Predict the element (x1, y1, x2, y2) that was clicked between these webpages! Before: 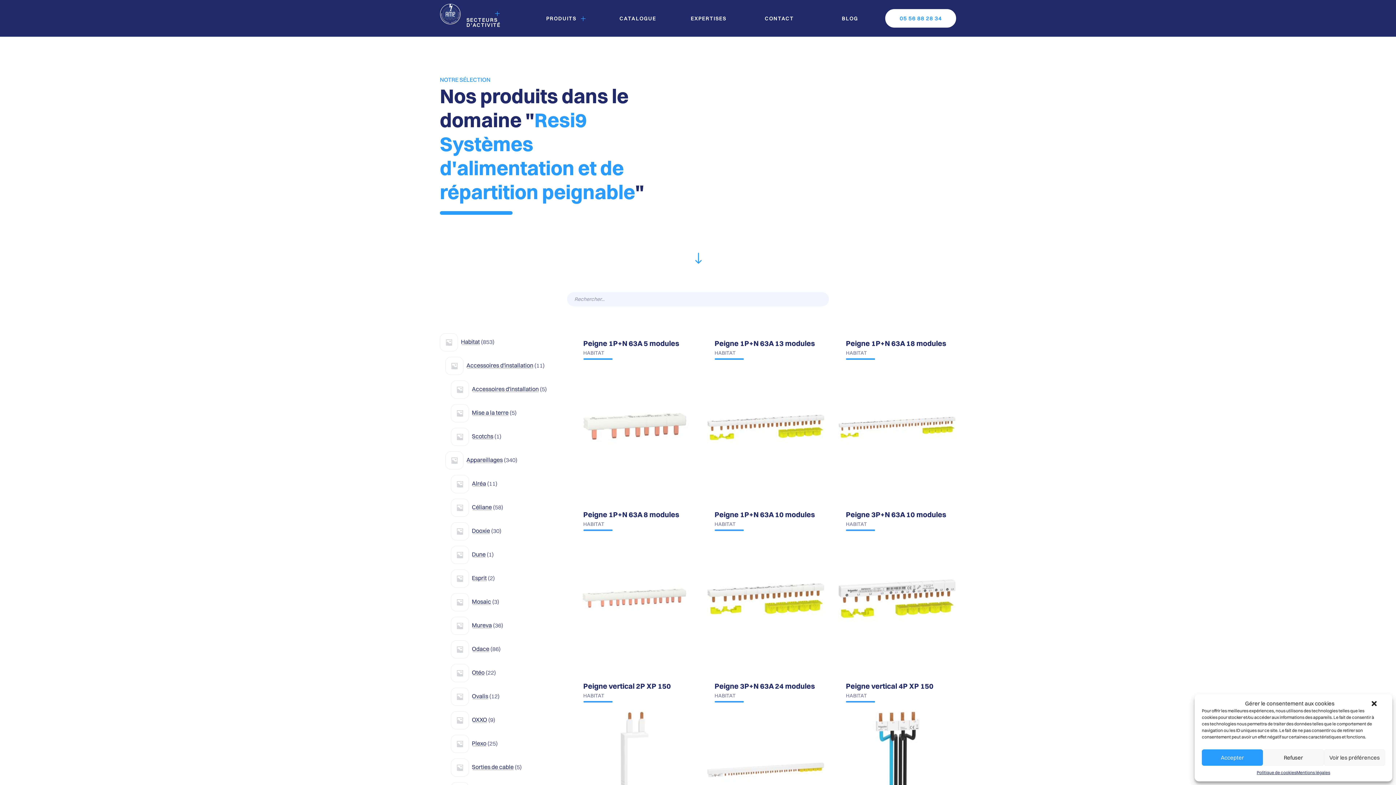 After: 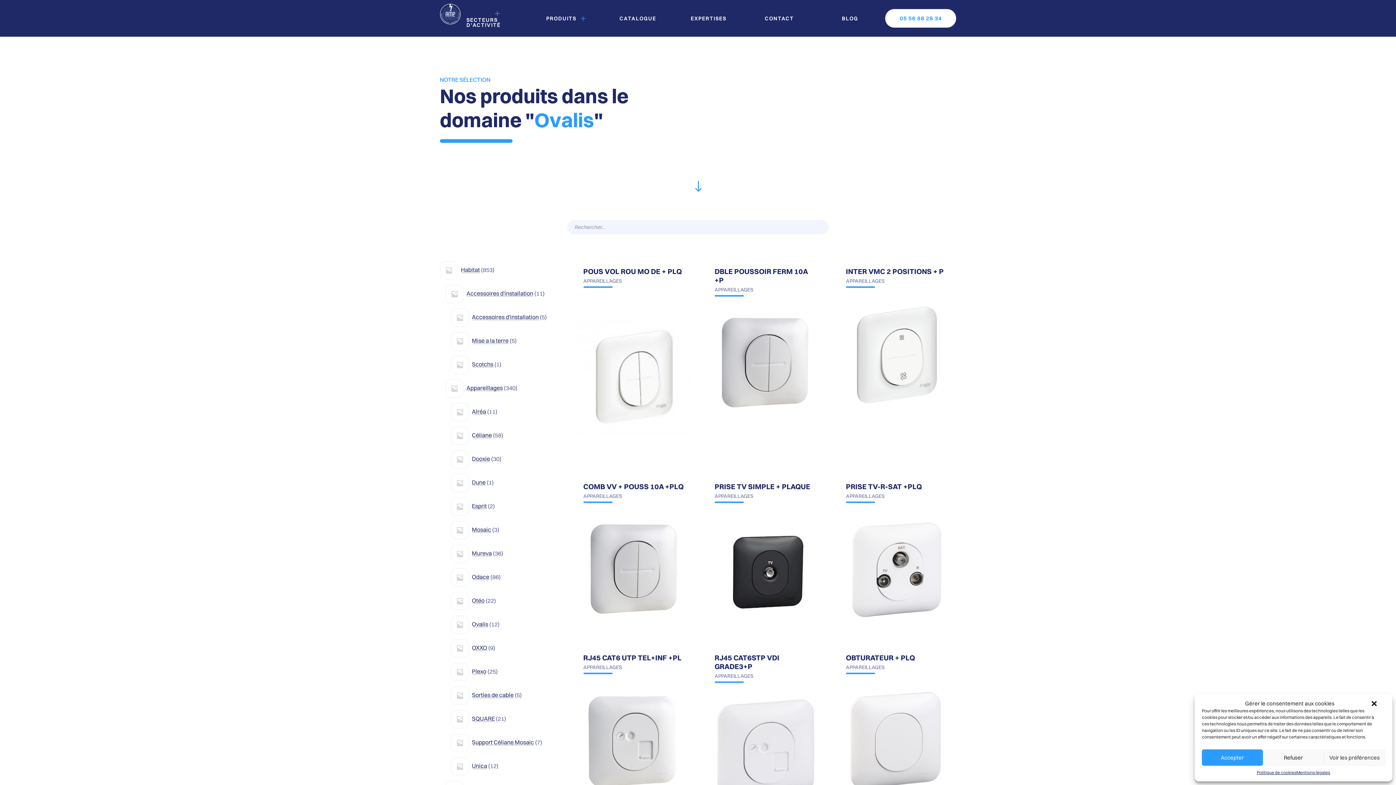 Action: label: Ovalis bbox: (472, 692, 488, 700)